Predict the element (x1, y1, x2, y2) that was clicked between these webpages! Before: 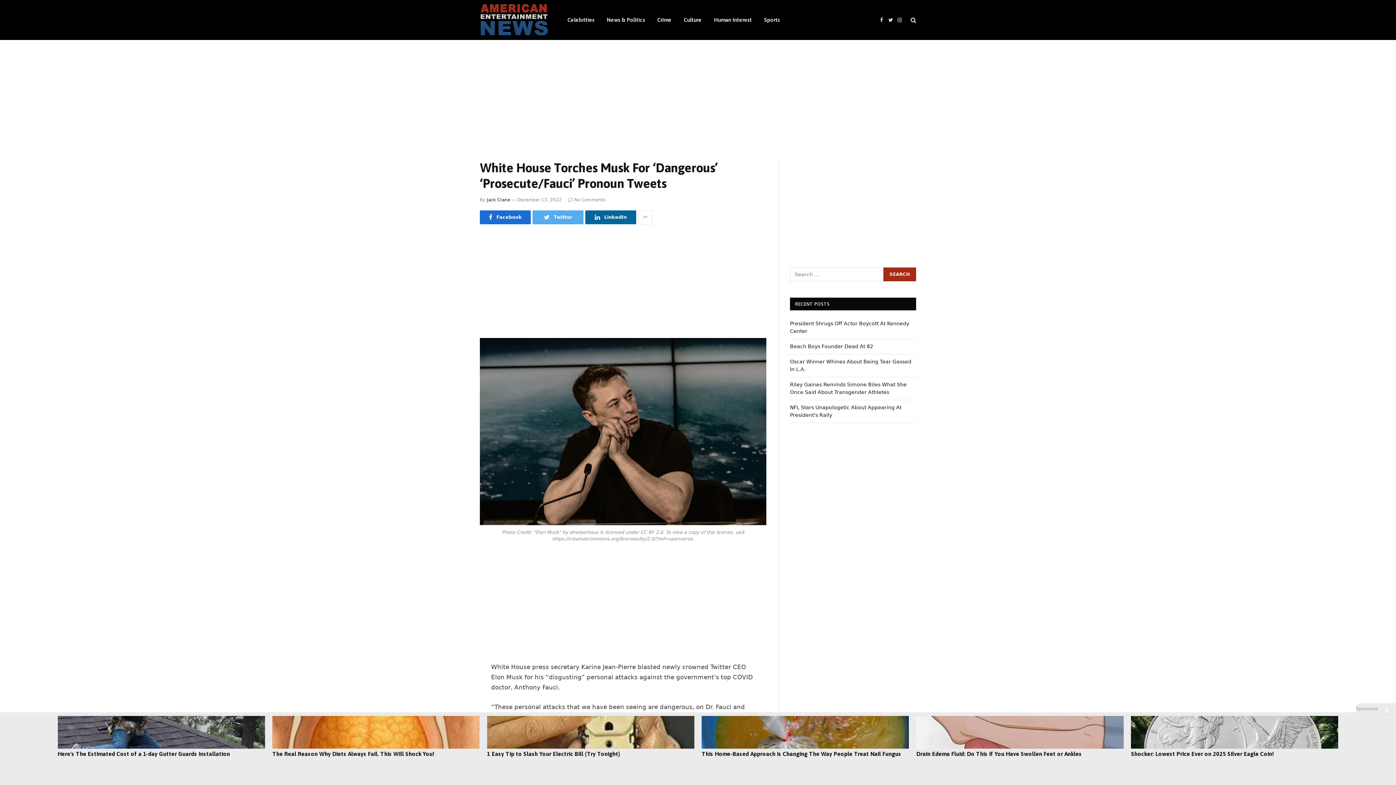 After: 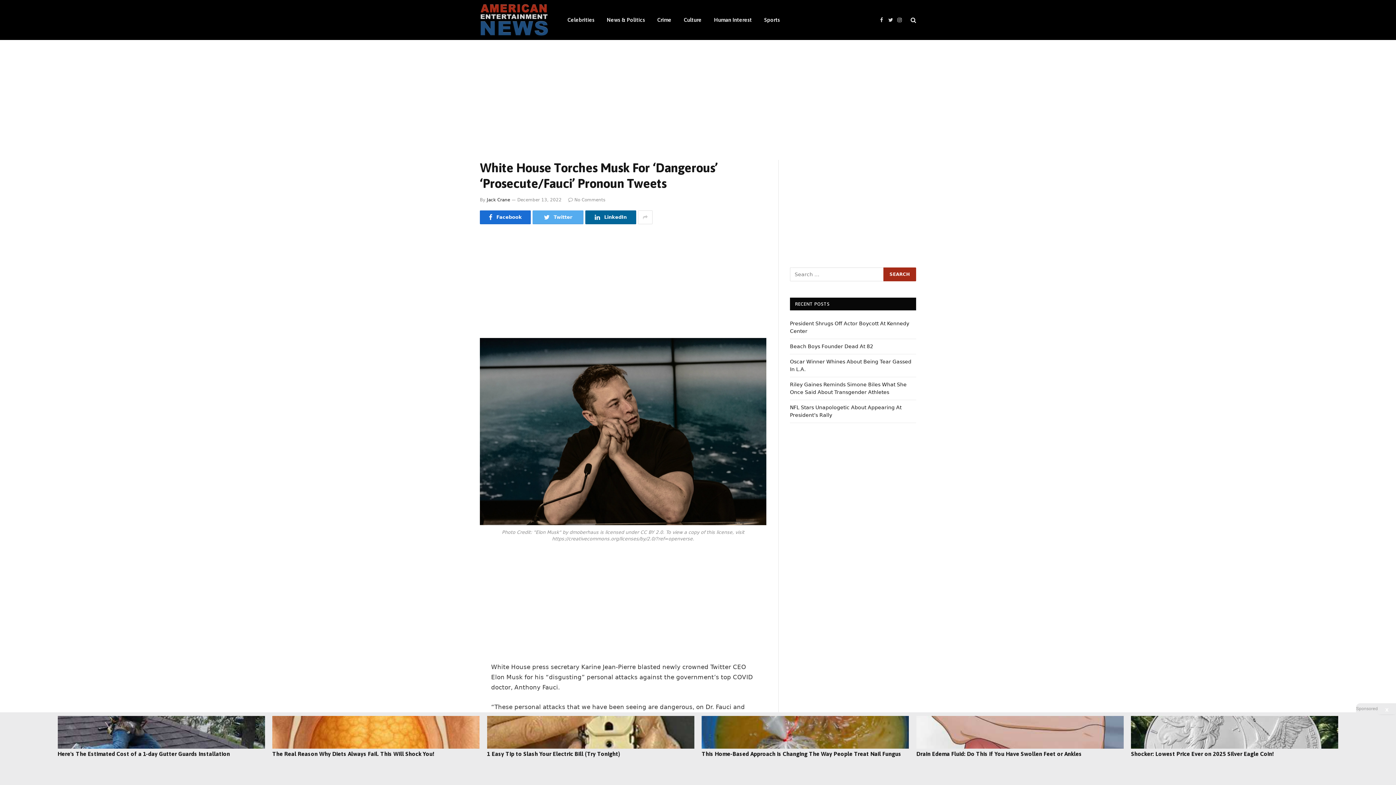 Action: bbox: (447, 608, 461, 623)